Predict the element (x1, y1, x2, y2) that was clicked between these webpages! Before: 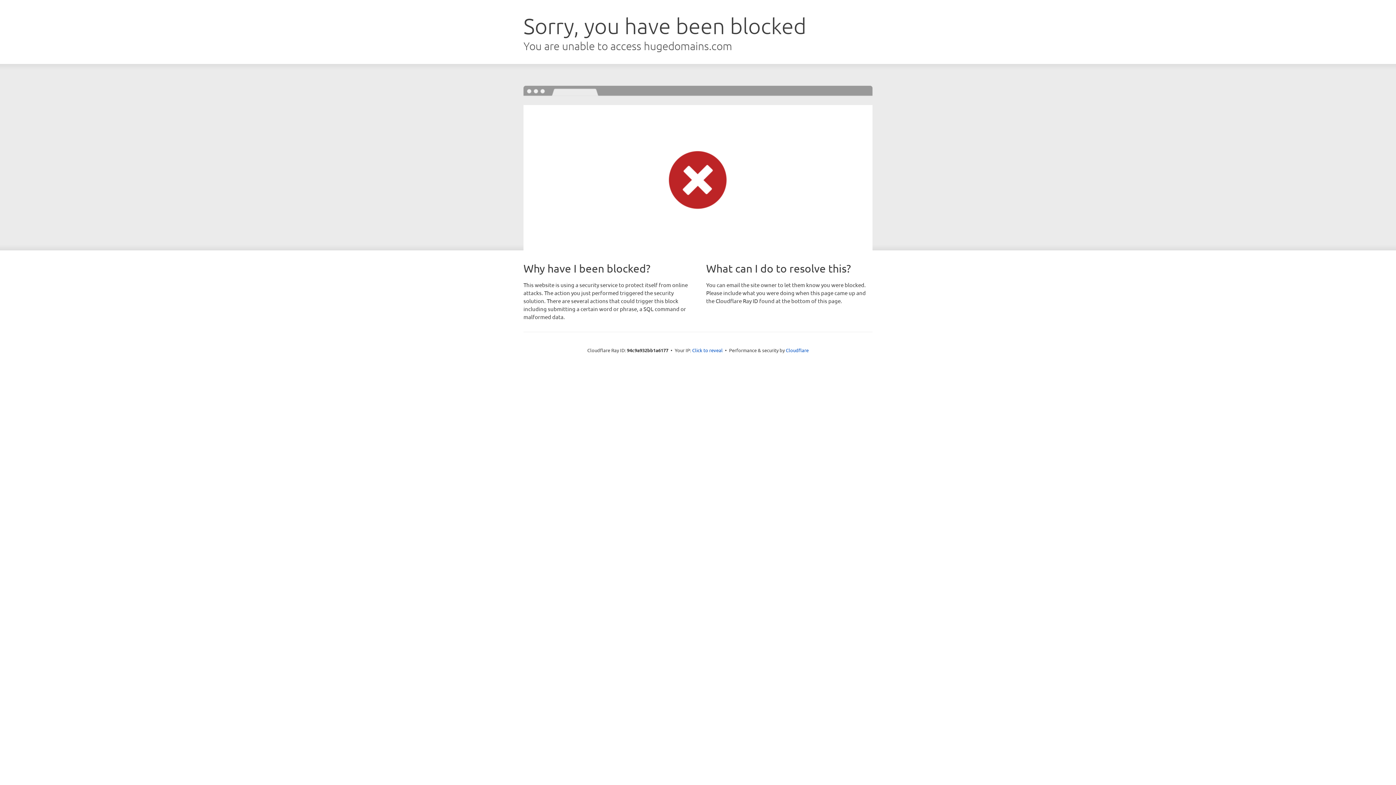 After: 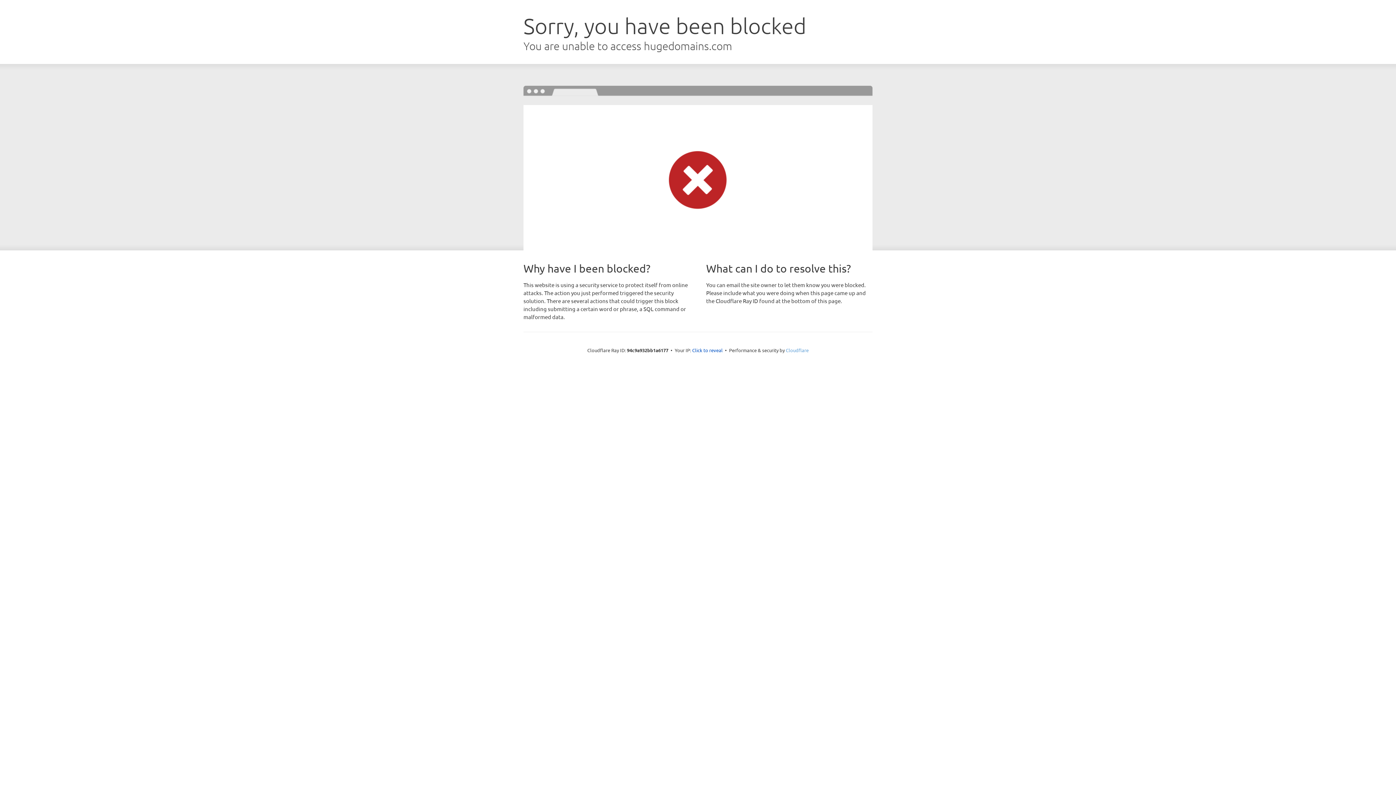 Action: bbox: (786, 347, 808, 353) label: Cloudflare